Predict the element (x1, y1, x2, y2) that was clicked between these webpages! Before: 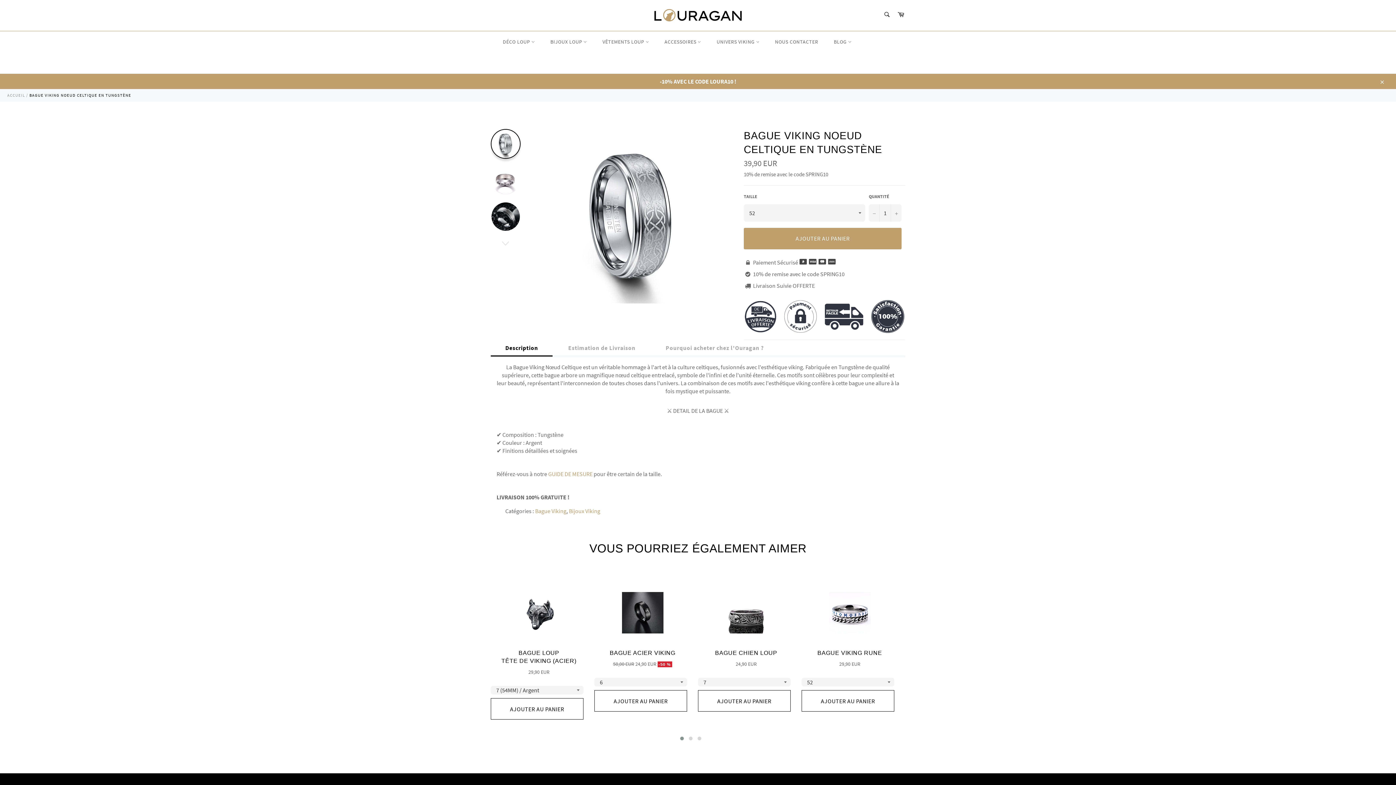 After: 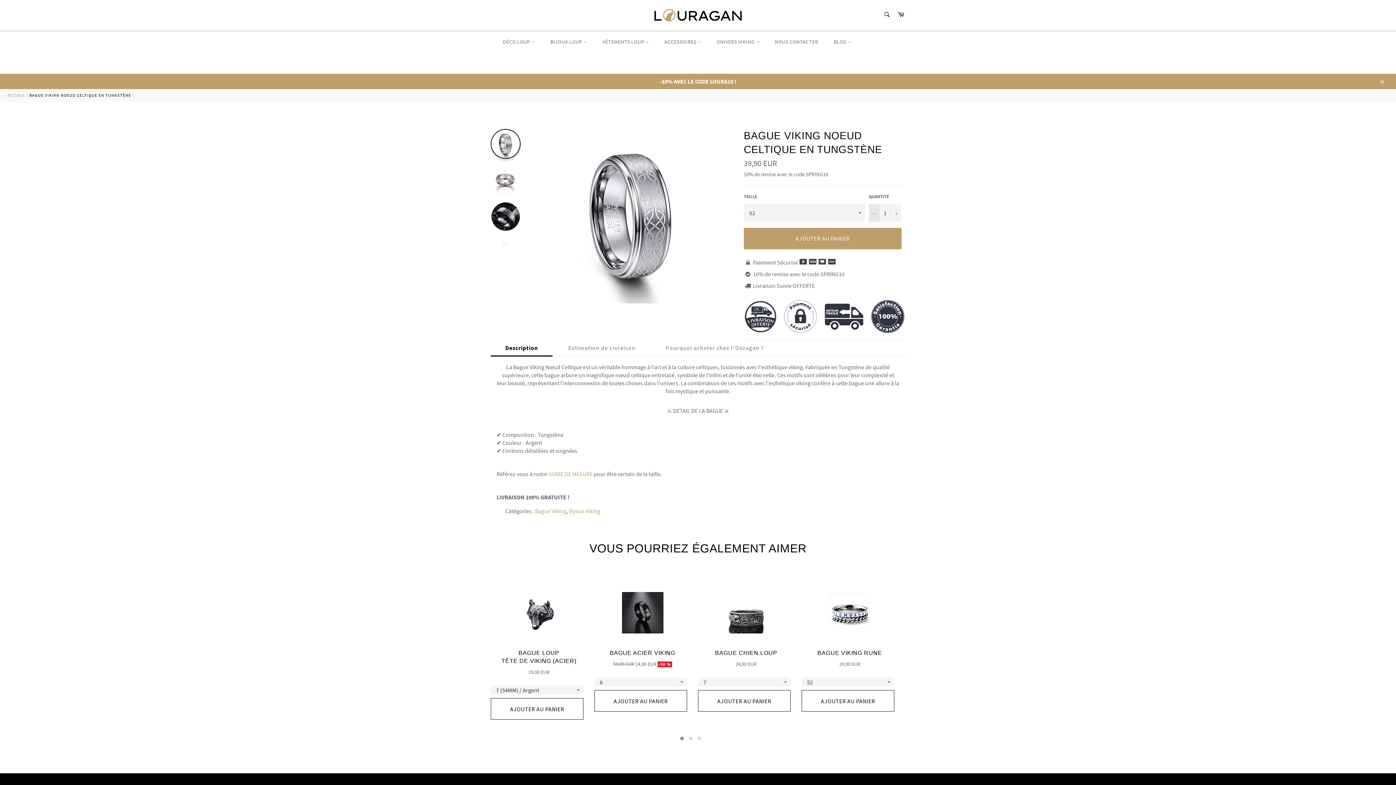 Action: label: Réduire la quantité de l'article de un bbox: (869, 204, 880, 221)